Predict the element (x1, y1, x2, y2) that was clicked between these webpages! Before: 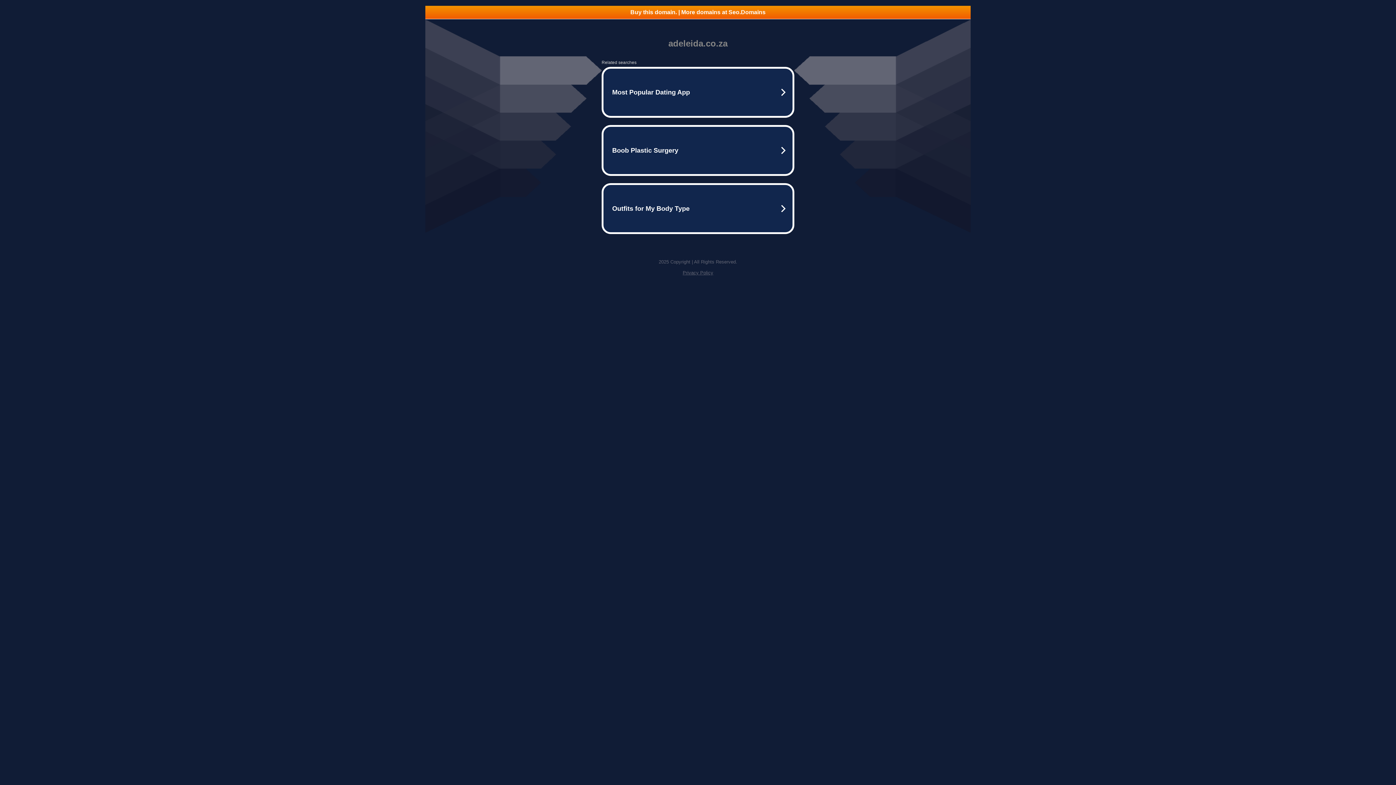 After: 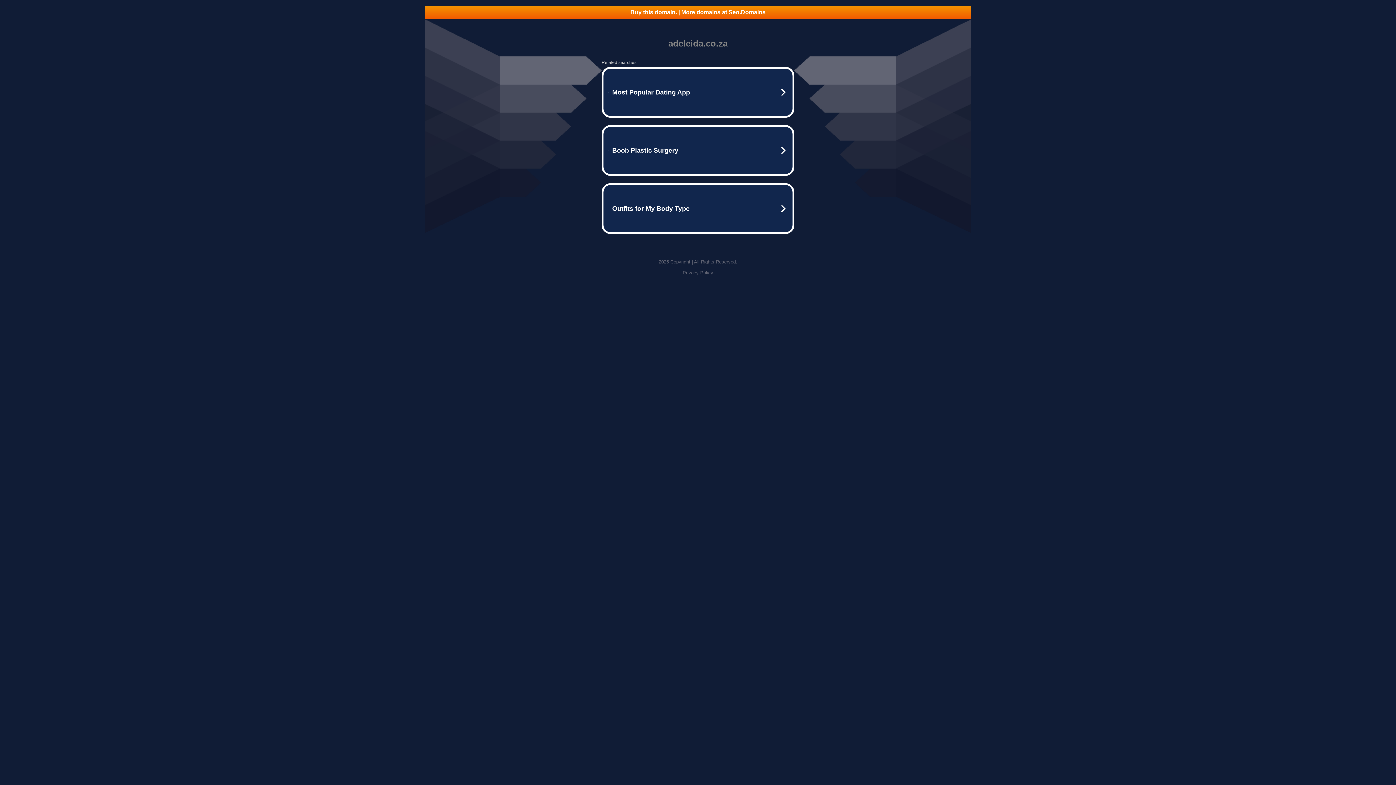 Action: label: Privacy Policy bbox: (682, 270, 713, 275)